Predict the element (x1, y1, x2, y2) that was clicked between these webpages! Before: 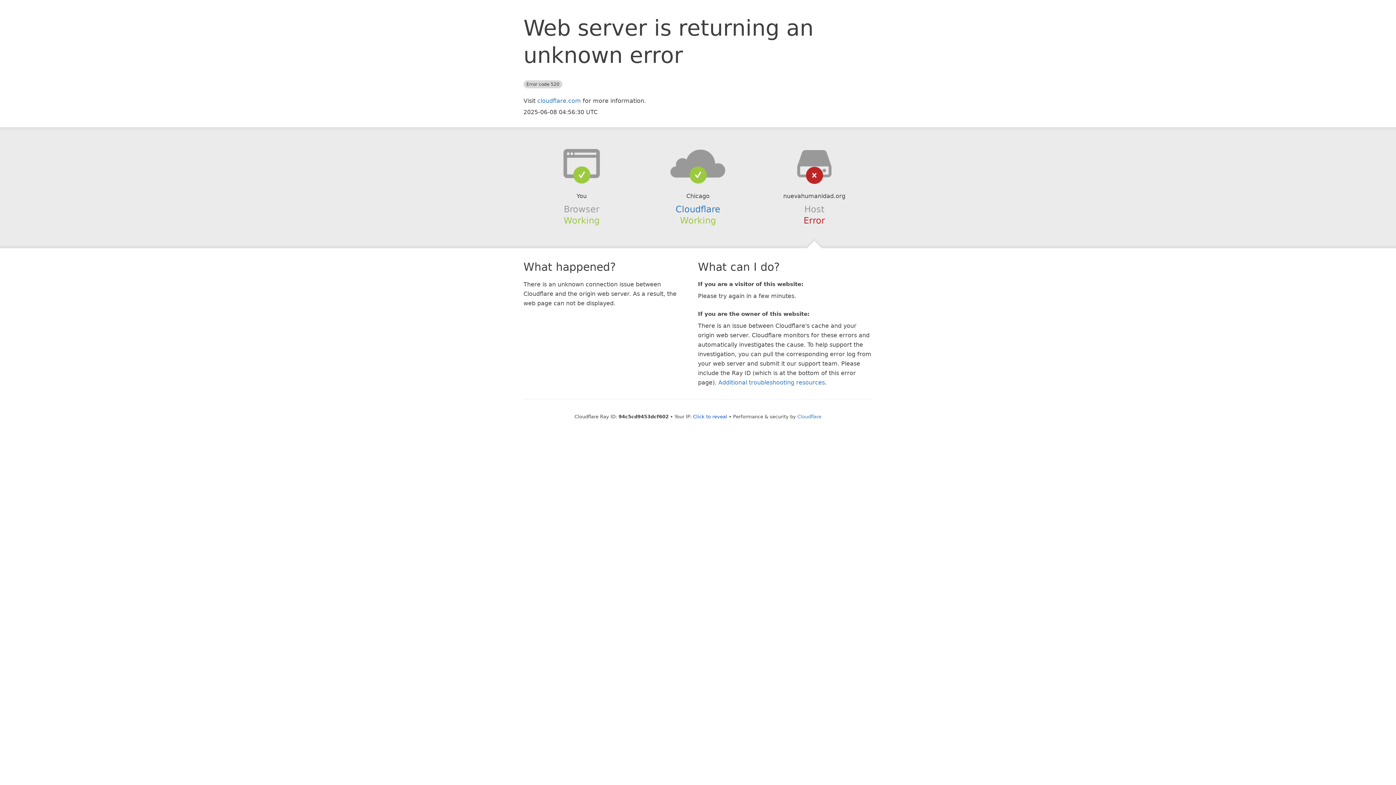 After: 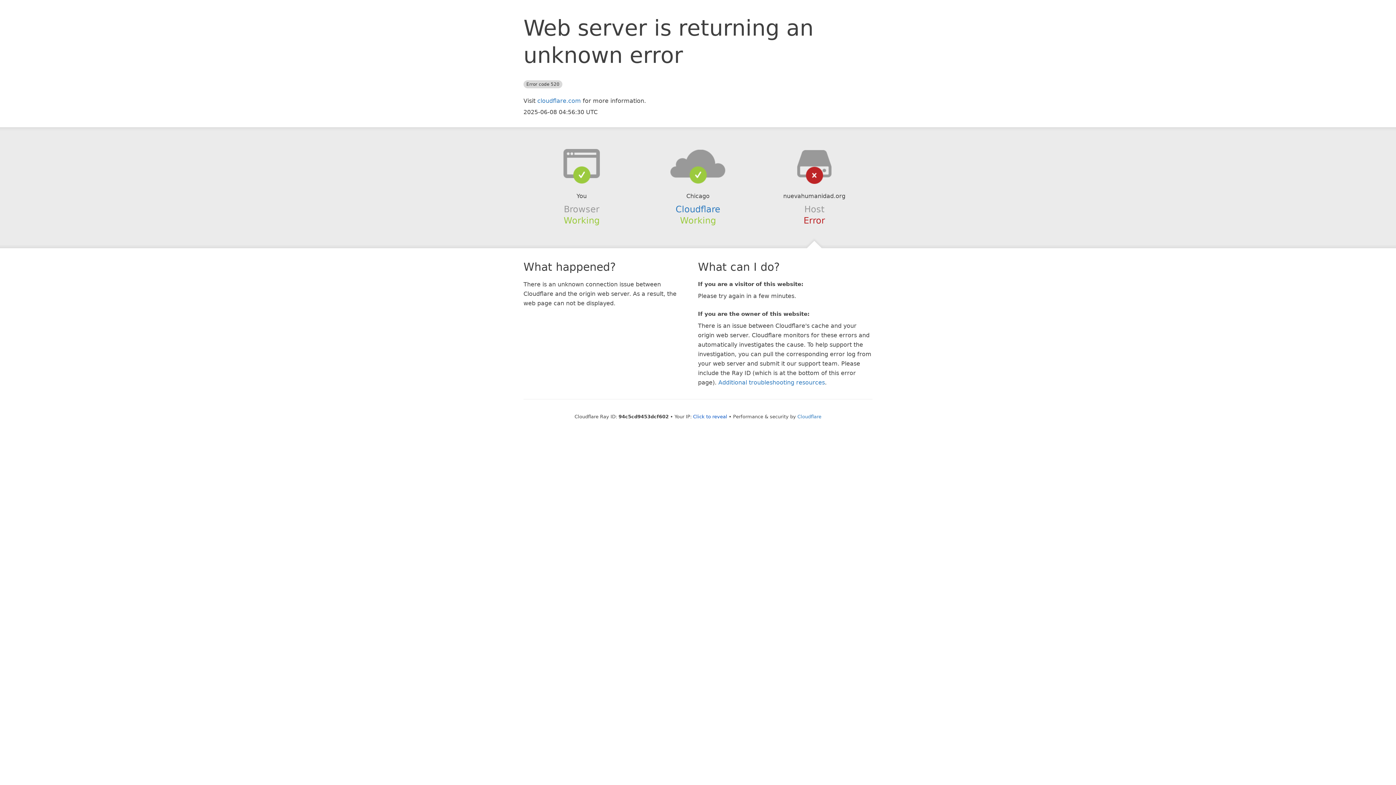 Action: bbox: (639, 148, 756, 178)